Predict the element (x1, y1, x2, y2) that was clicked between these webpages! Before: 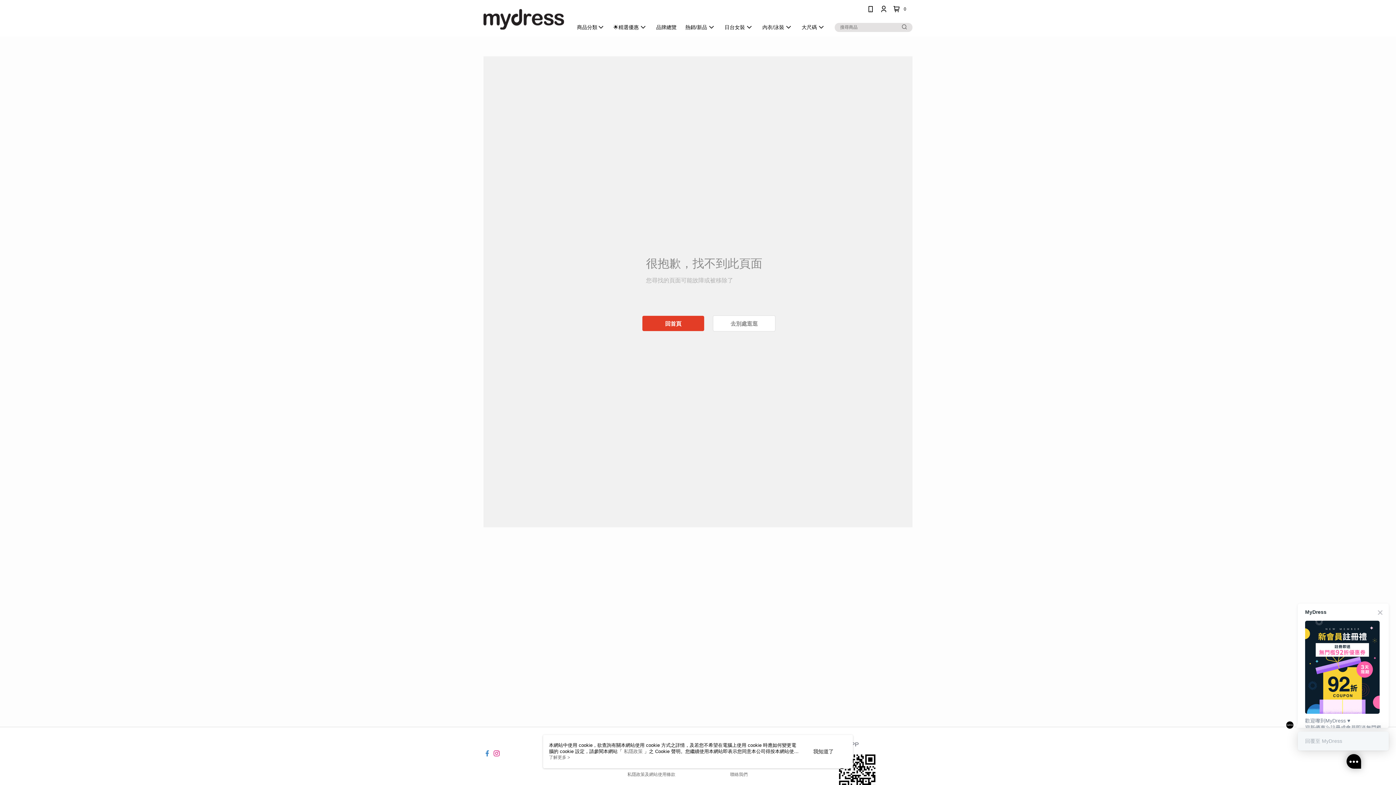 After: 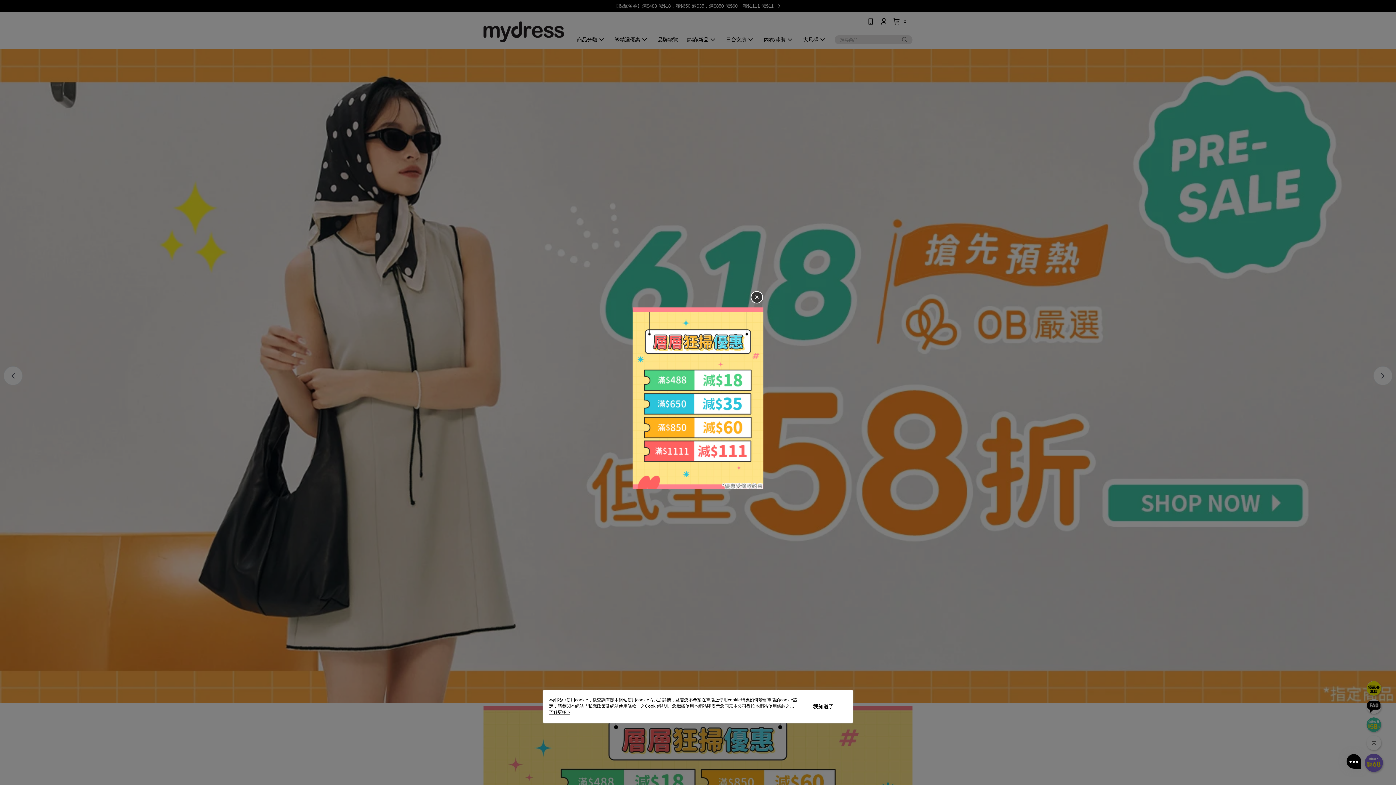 Action: bbox: (483, 7, 564, 30)